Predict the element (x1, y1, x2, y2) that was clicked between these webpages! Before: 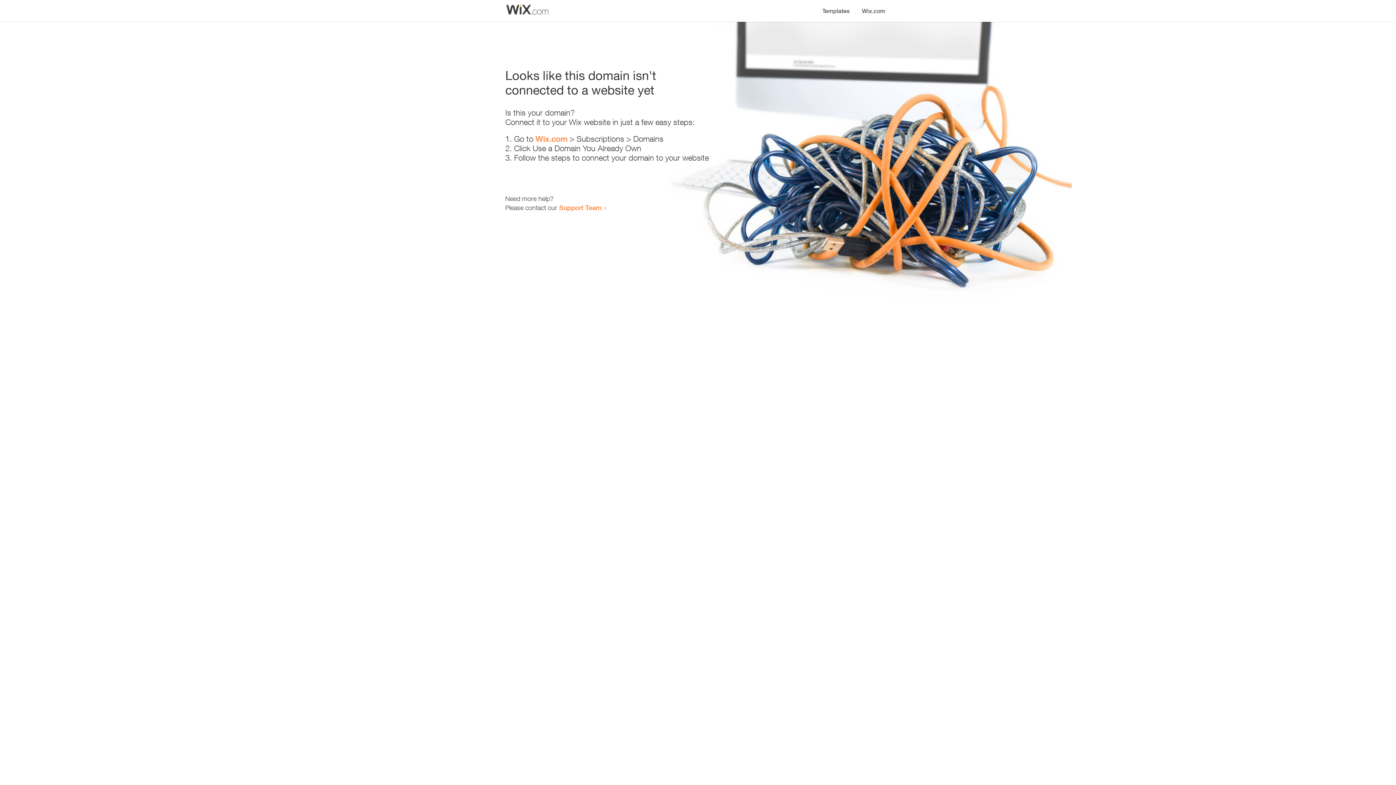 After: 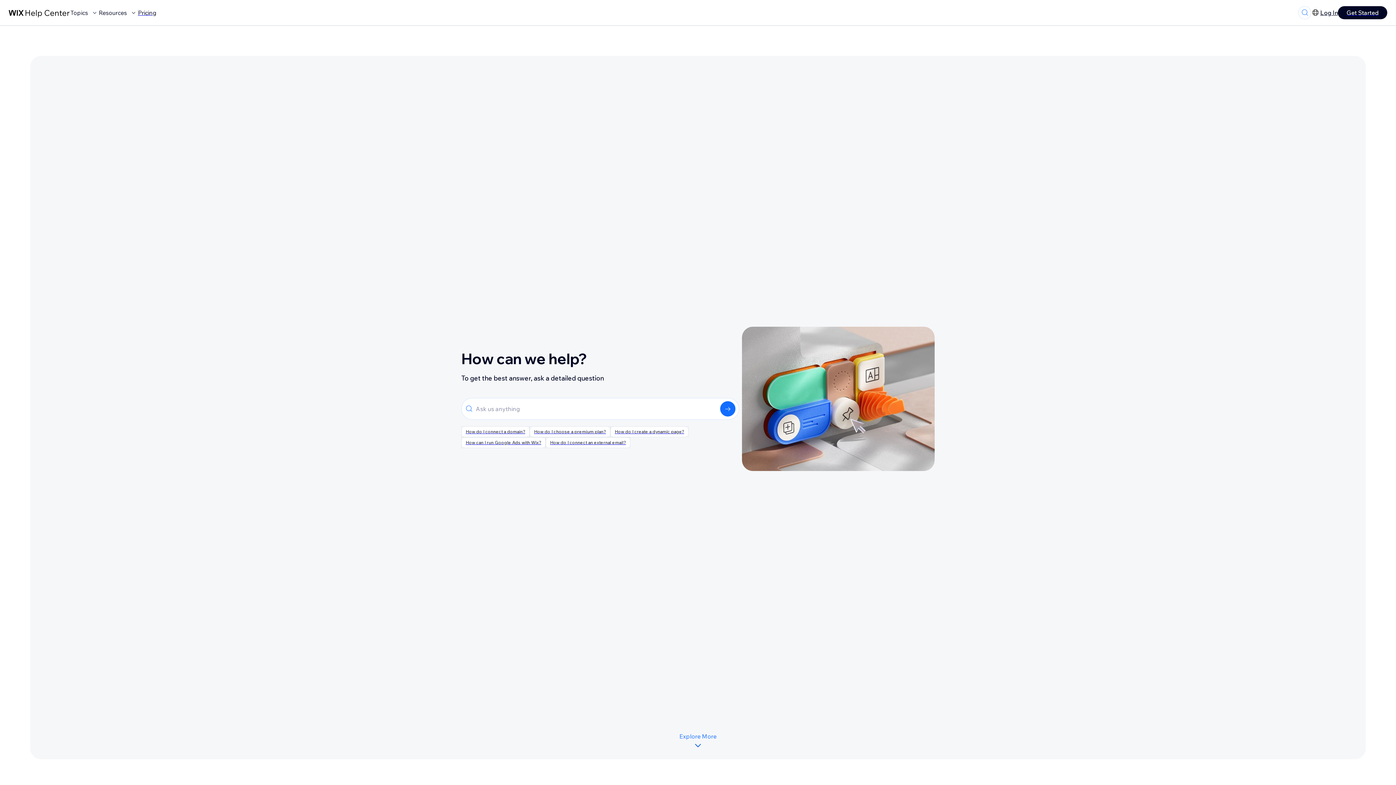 Action: label: Support Team bbox: (559, 203, 601, 211)